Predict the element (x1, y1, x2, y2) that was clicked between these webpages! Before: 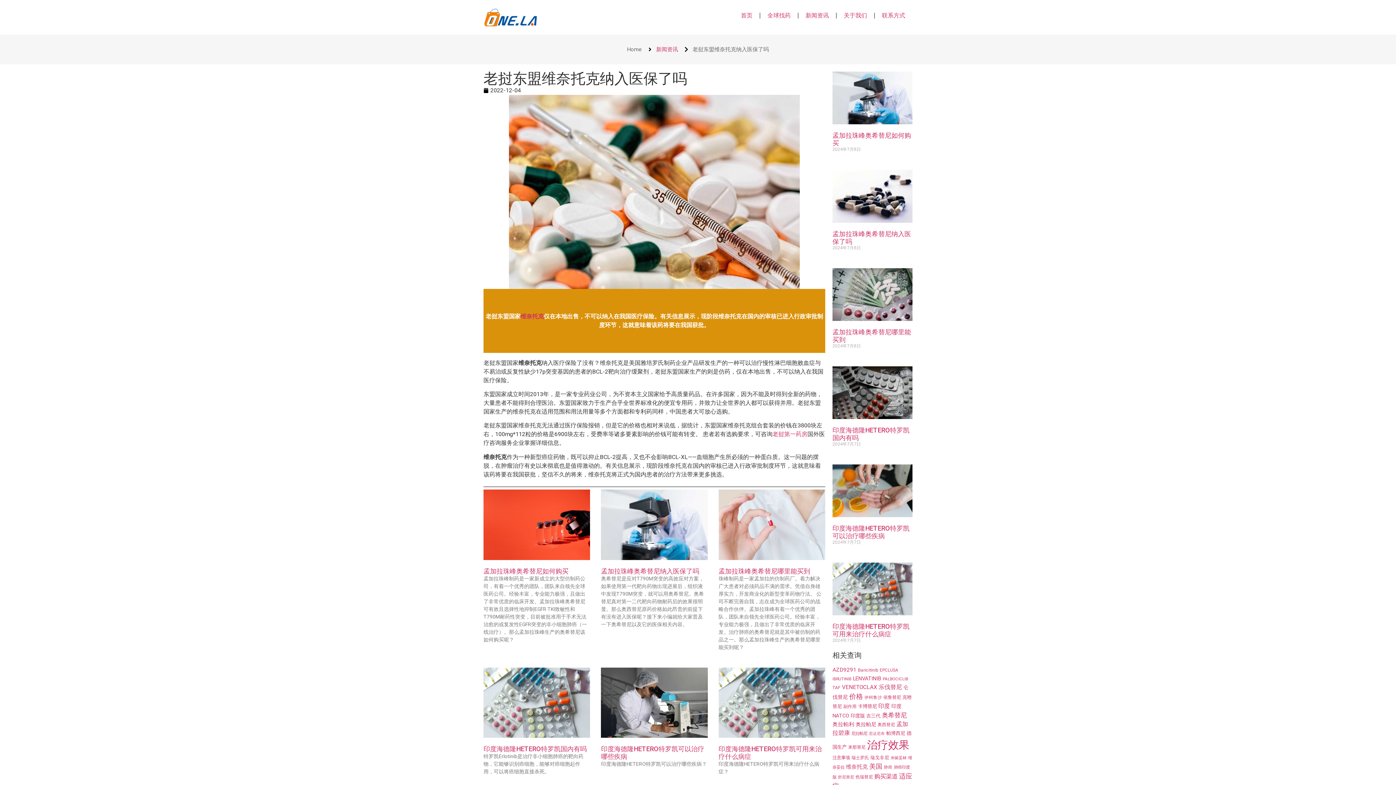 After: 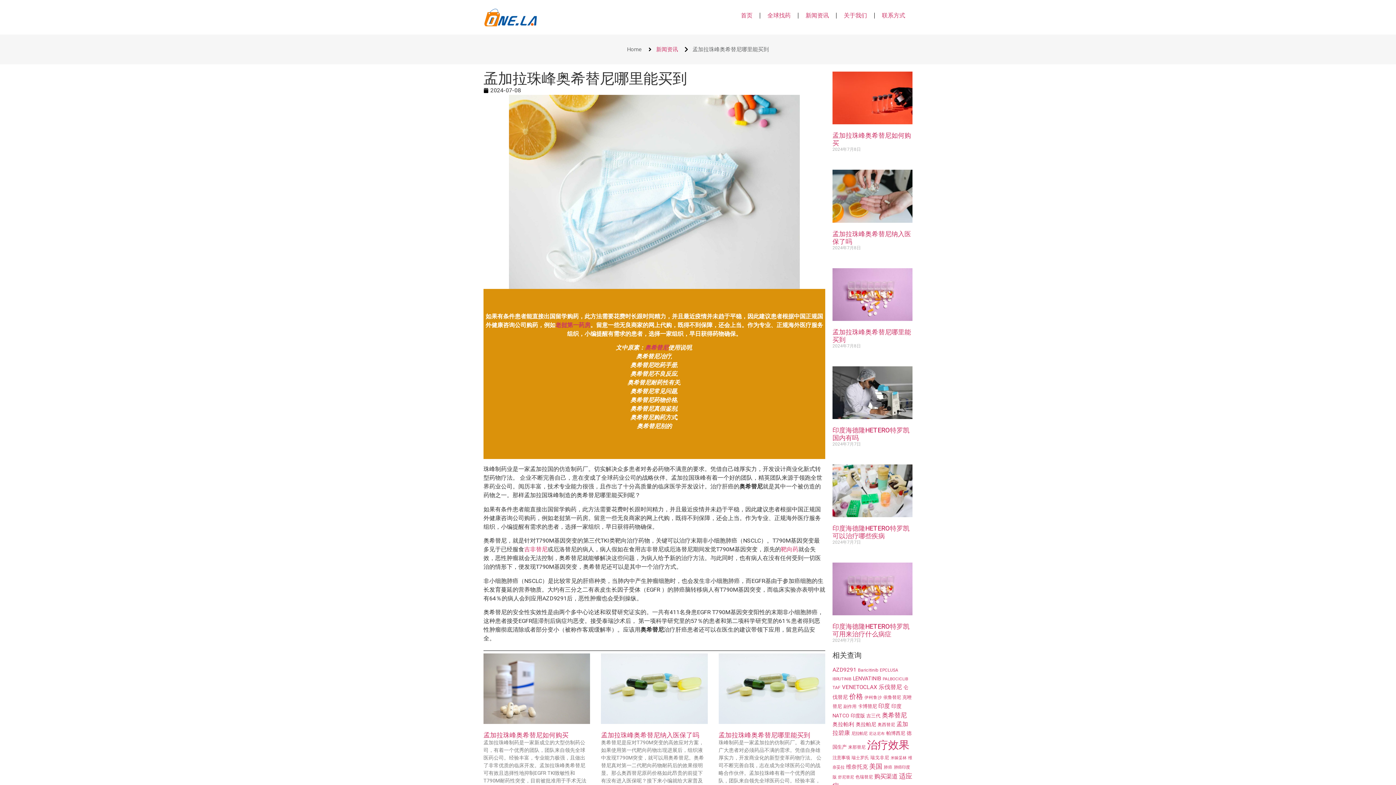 Action: bbox: (832, 268, 912, 321)